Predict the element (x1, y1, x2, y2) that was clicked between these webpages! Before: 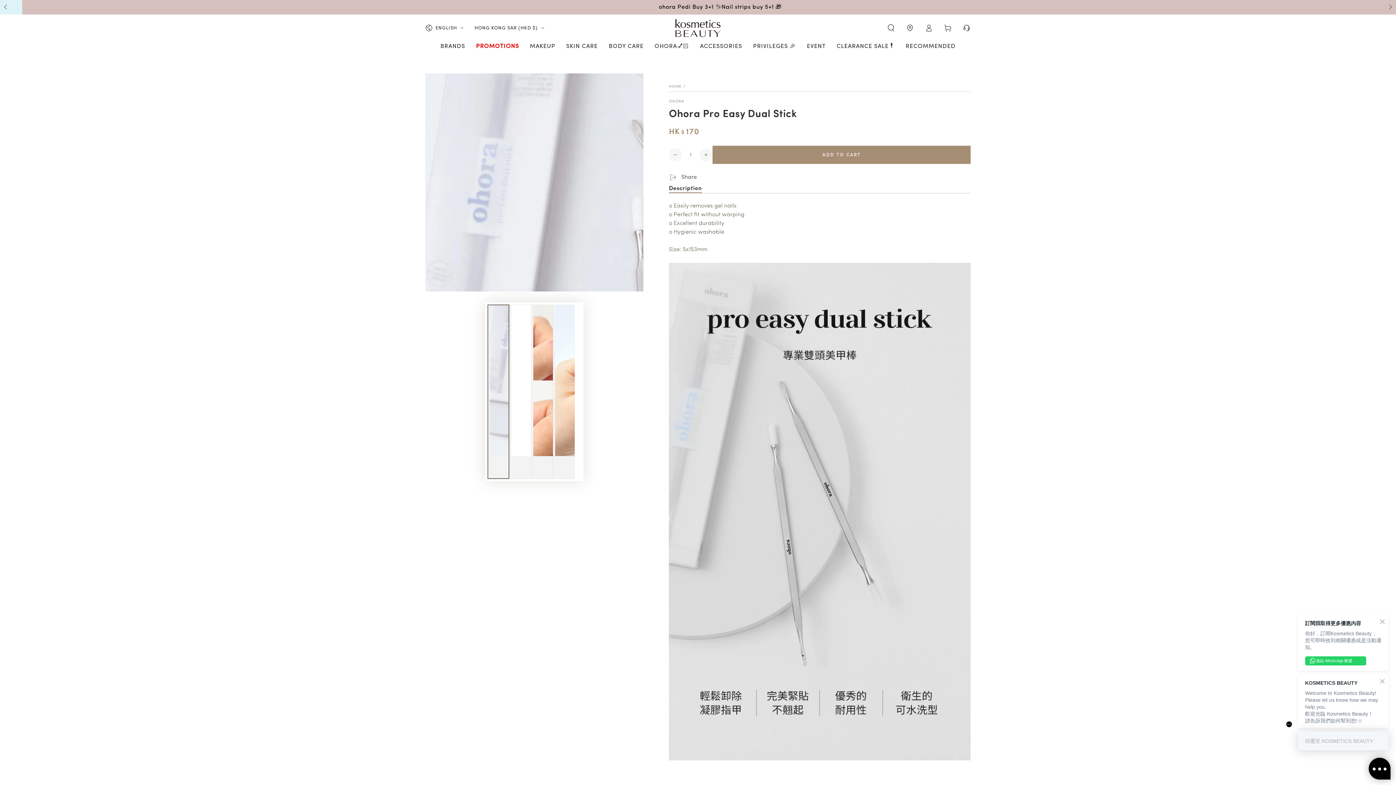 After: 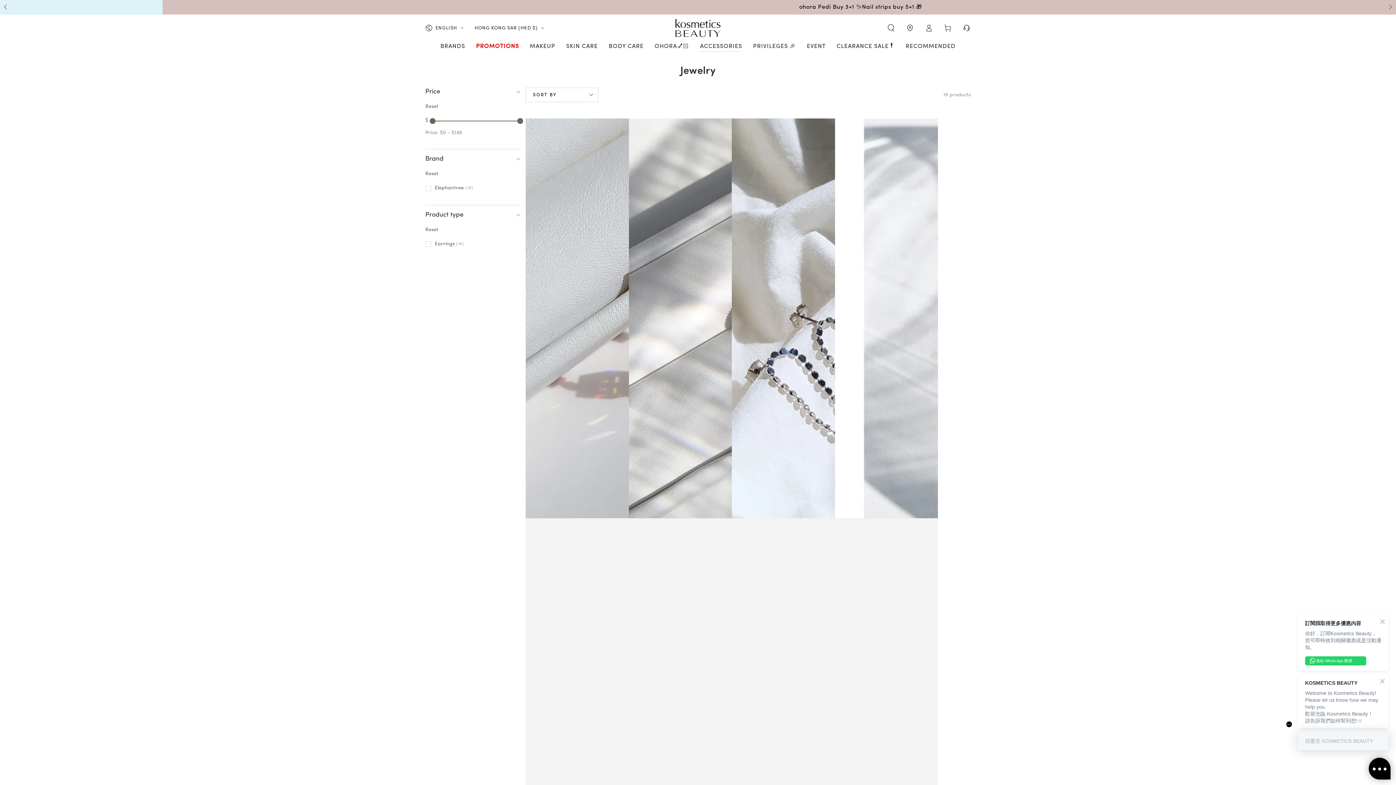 Action: label: ACCESSORIES bbox: (694, 37, 747, 56)